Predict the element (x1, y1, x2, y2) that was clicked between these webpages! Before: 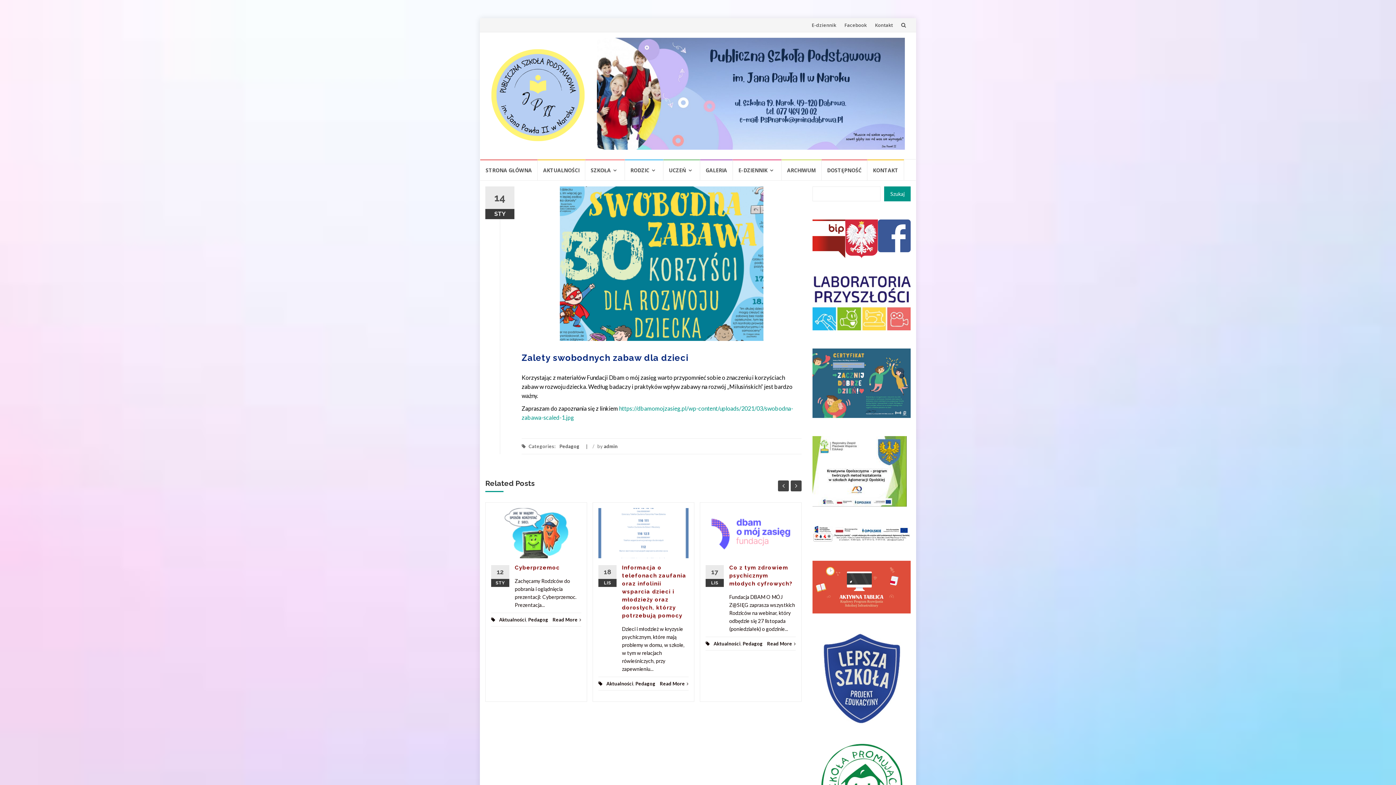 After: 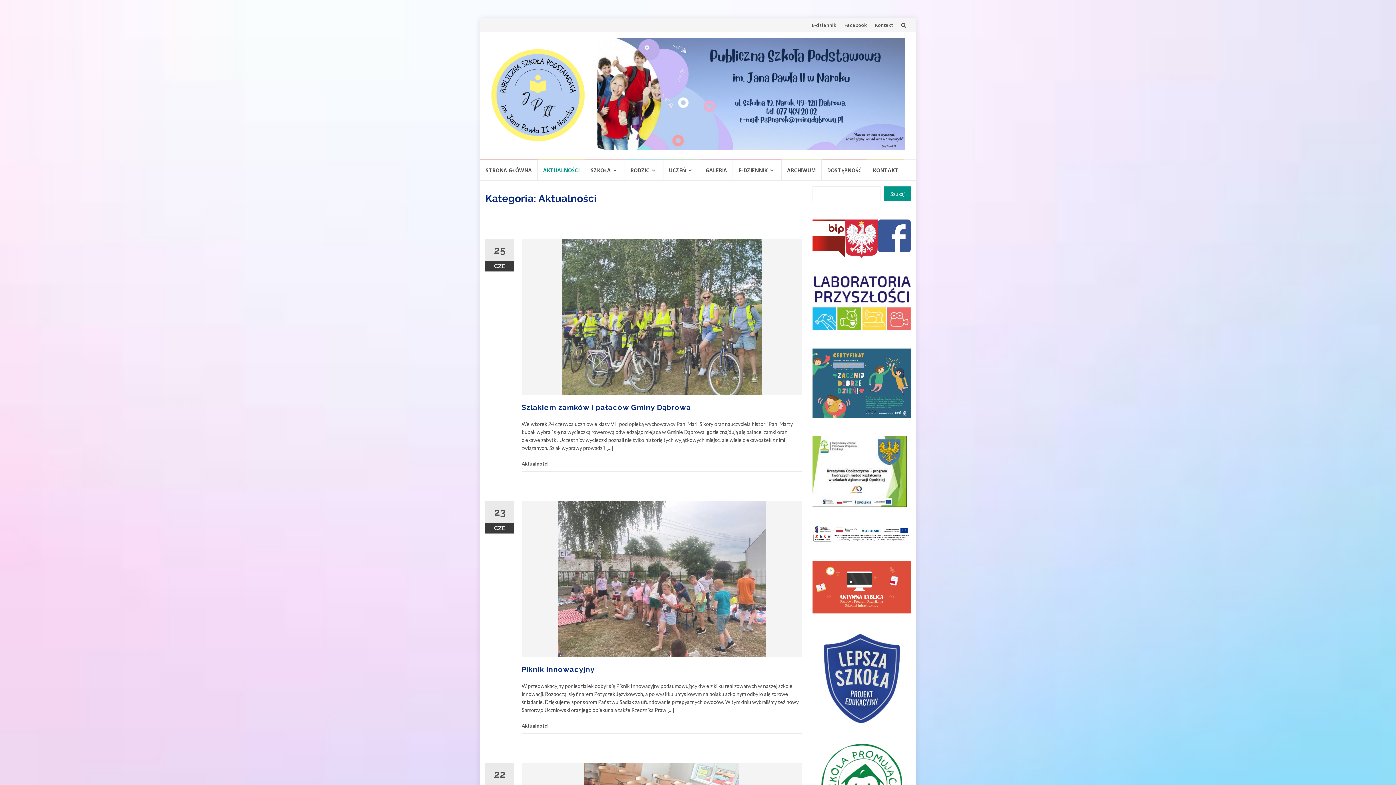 Action: label: AKTUALNOŚCI bbox: (537, 159, 585, 180)